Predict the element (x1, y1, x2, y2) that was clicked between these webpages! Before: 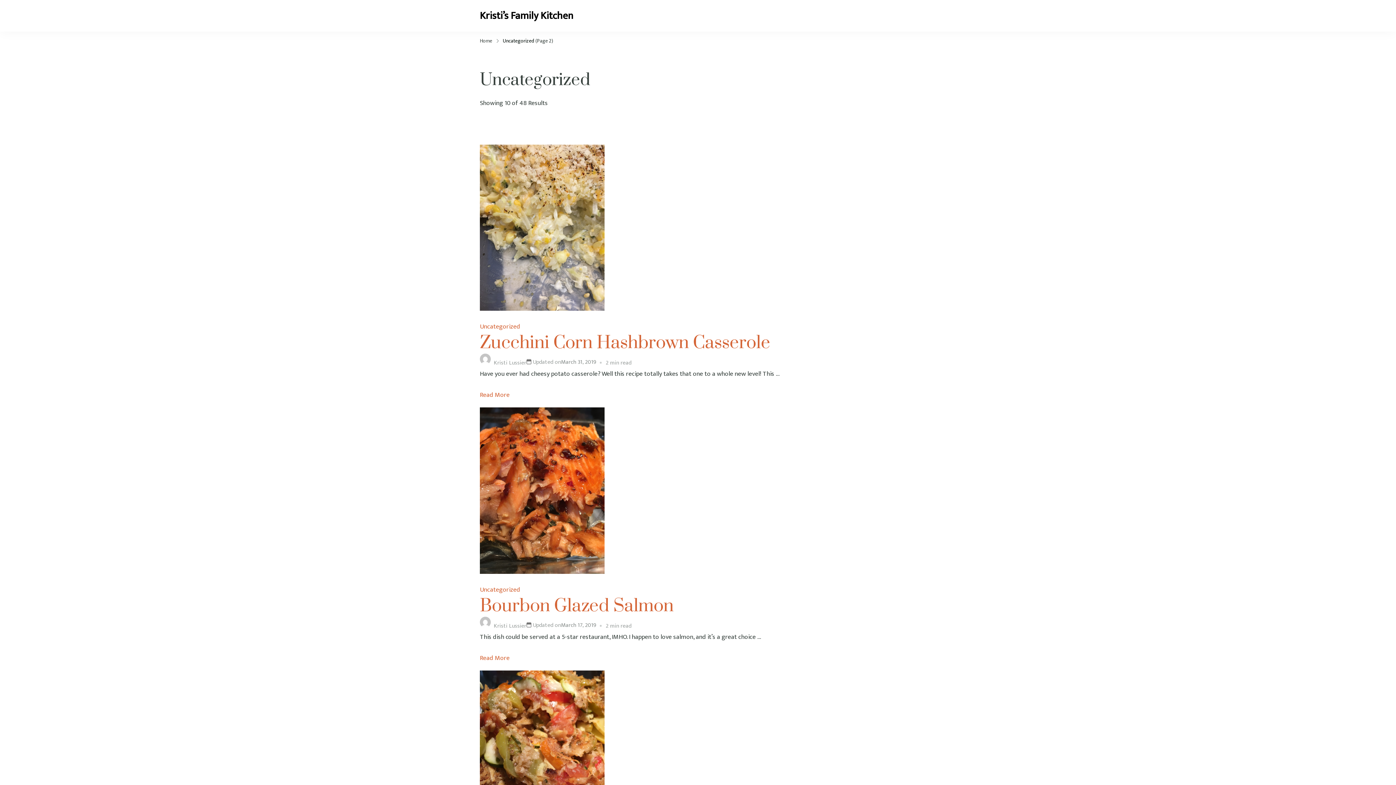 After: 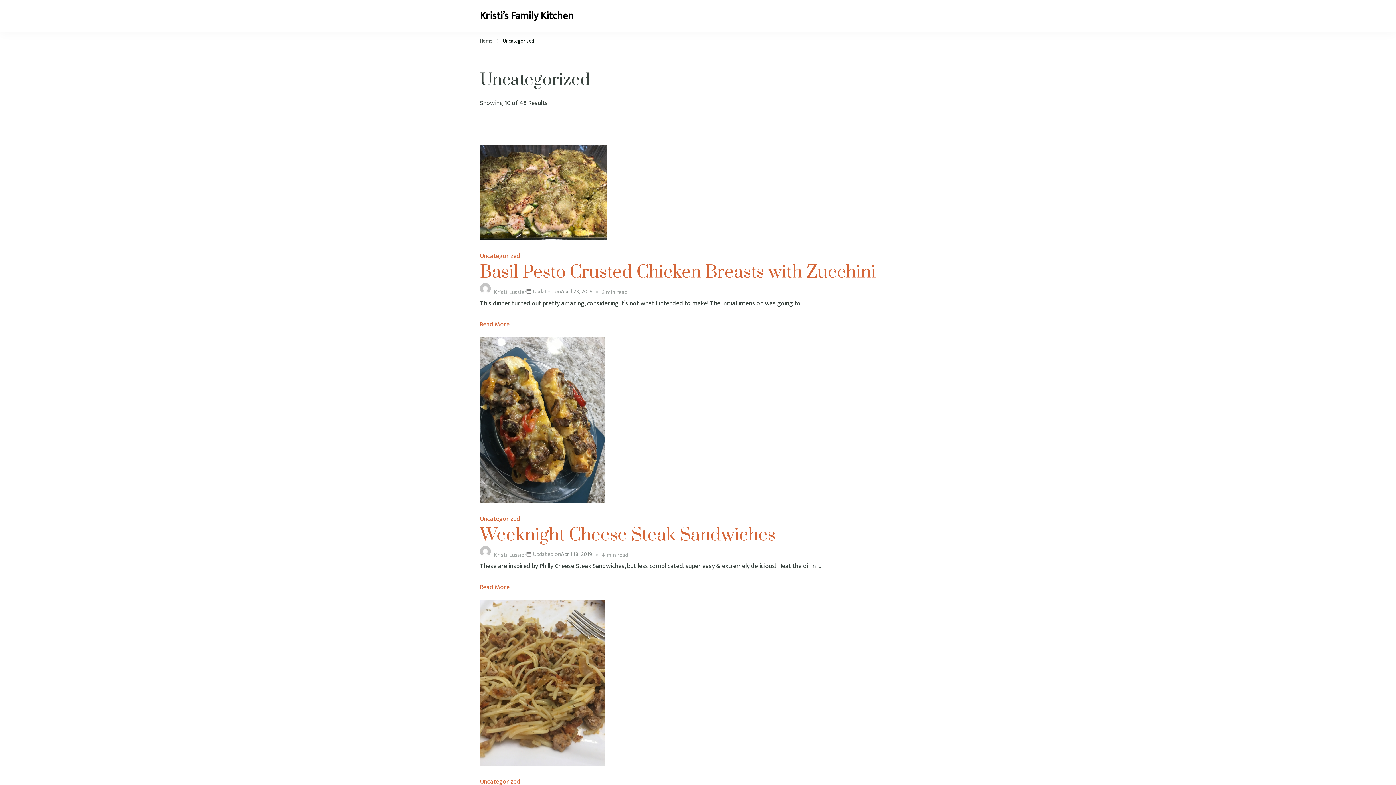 Action: bbox: (480, 321, 520, 332) label: Uncategorized